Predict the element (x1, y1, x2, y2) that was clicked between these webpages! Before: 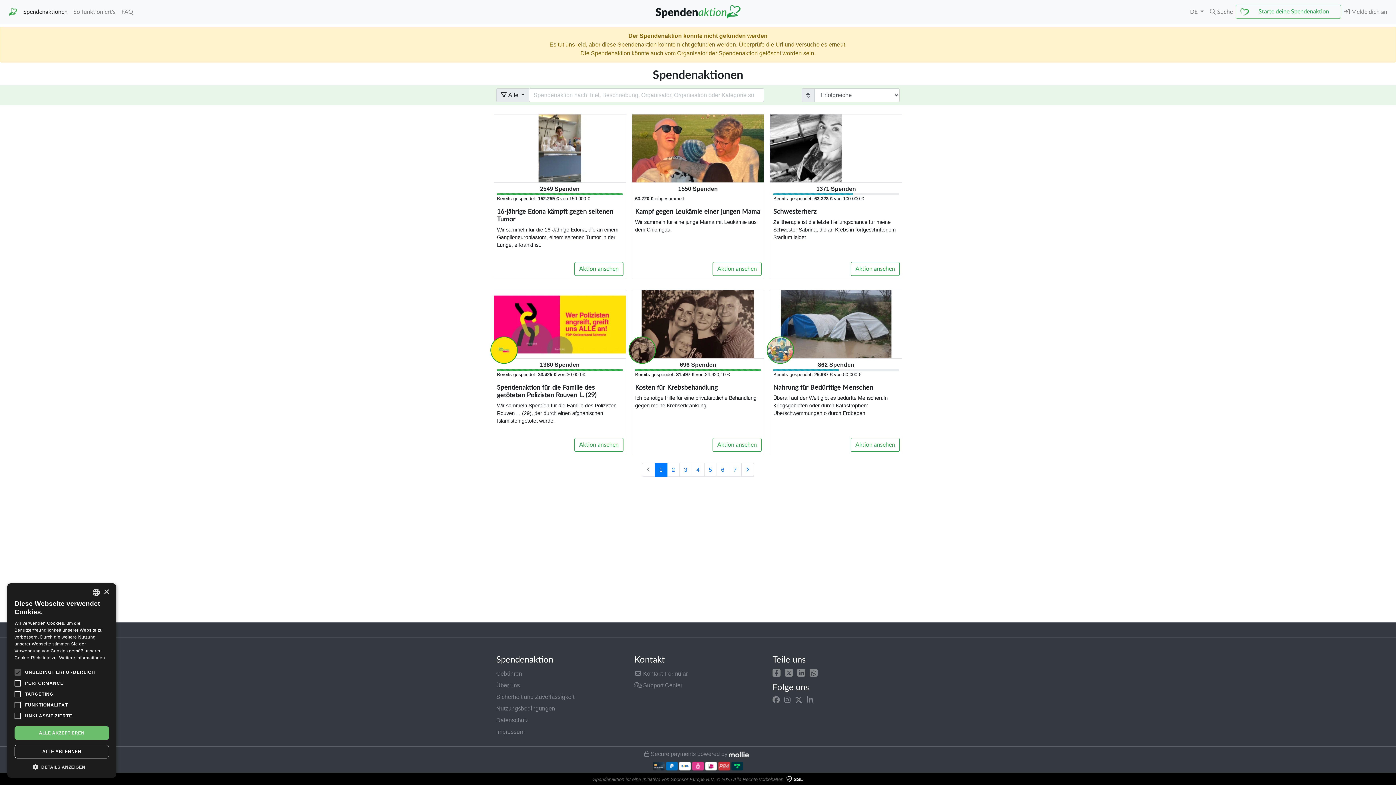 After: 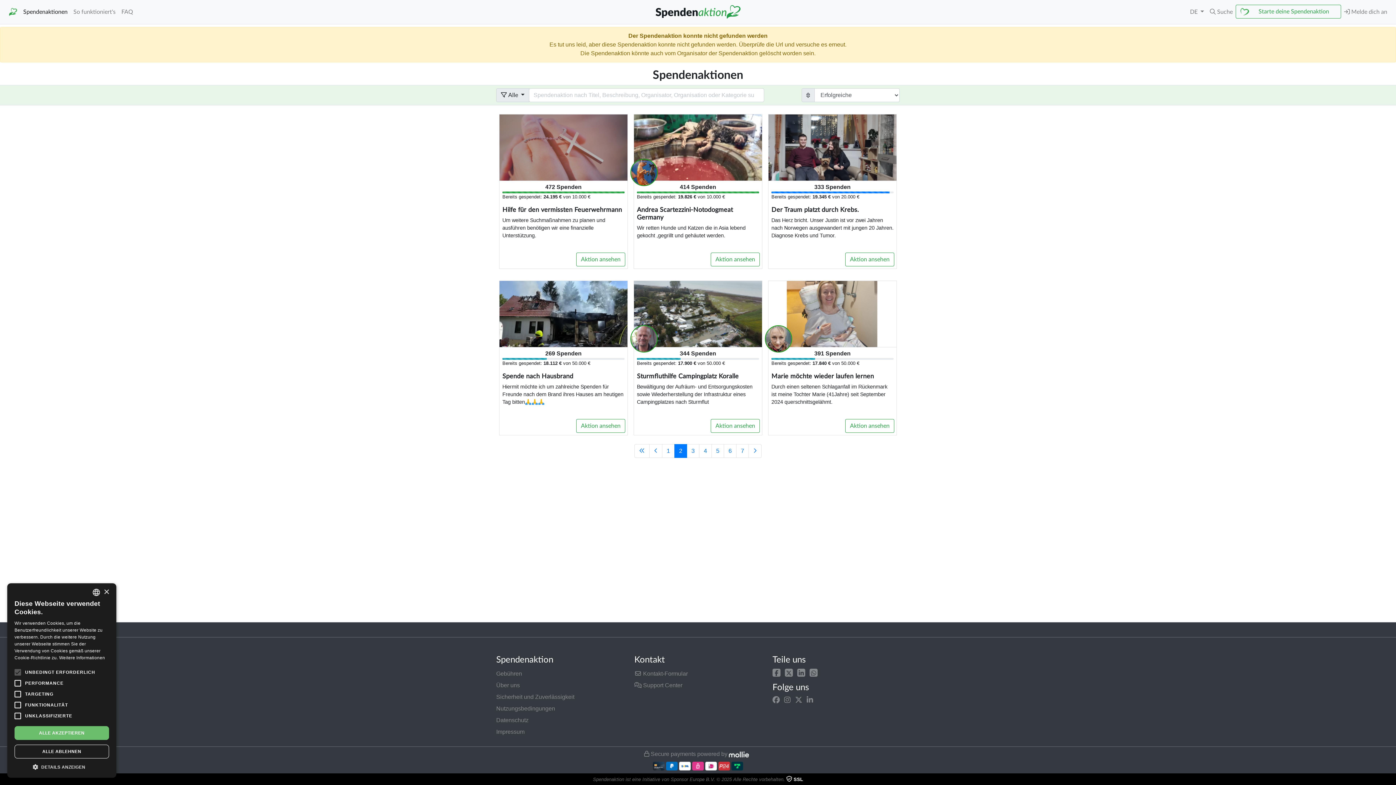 Action: bbox: (667, 463, 679, 477) label: 2